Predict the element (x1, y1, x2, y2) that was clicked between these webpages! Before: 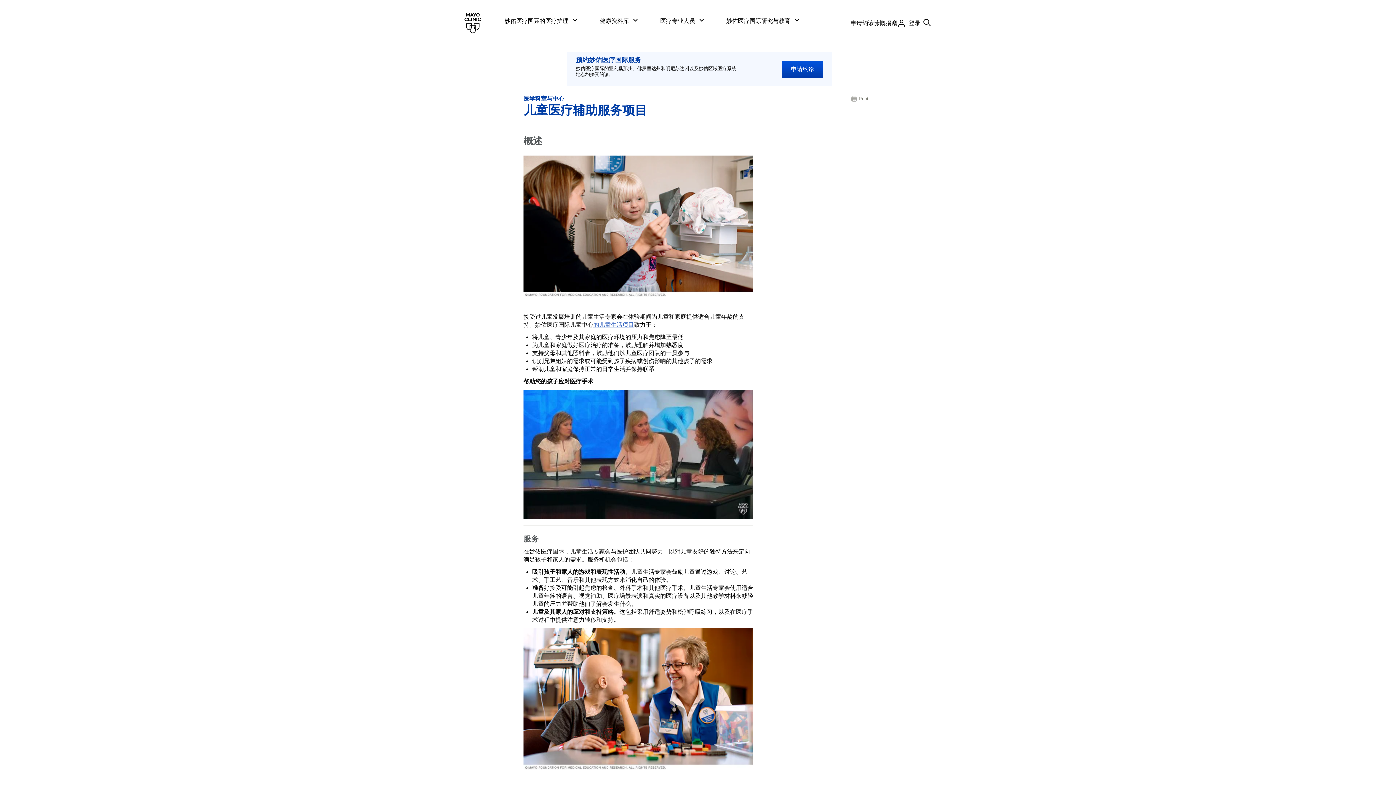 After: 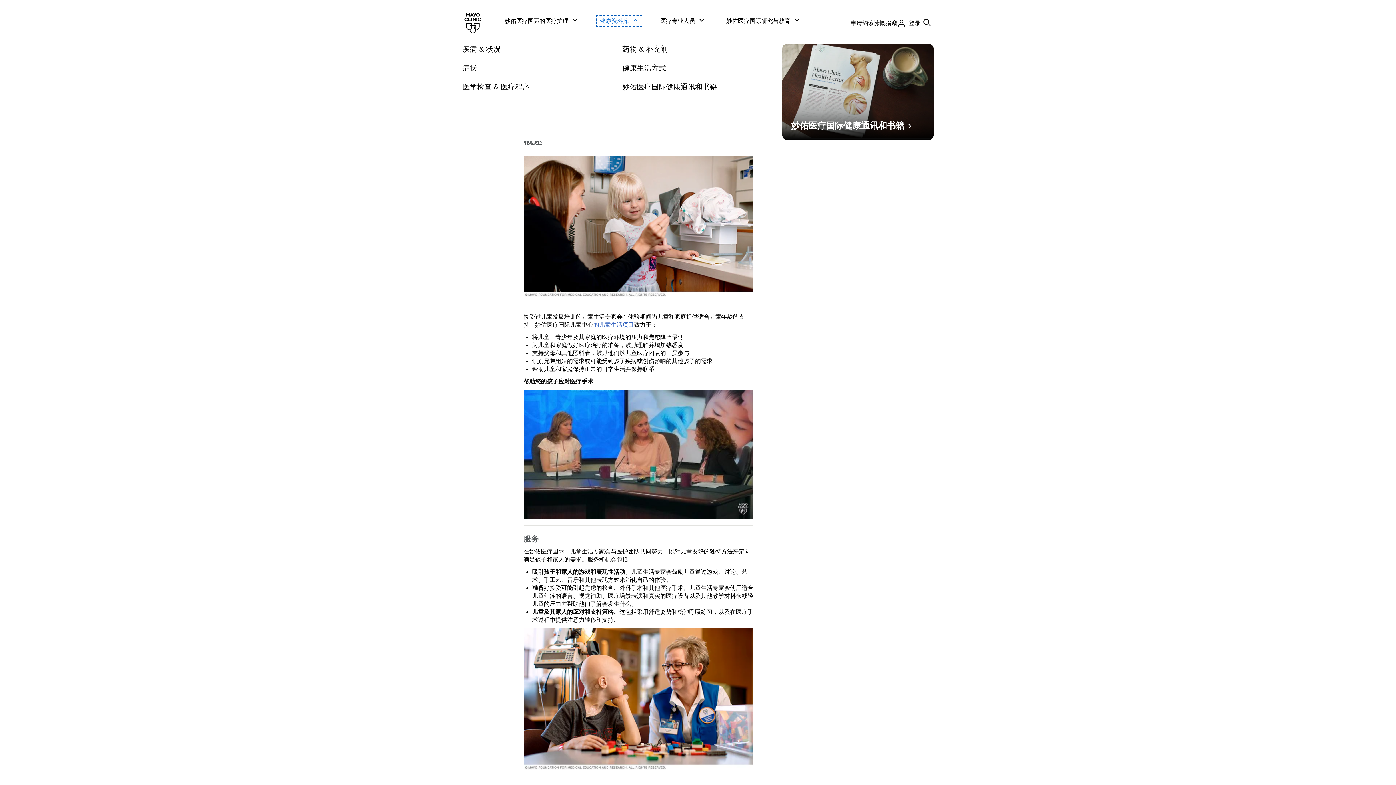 Action: label: 健康资料库 bbox: (597, 16, 640, 24)